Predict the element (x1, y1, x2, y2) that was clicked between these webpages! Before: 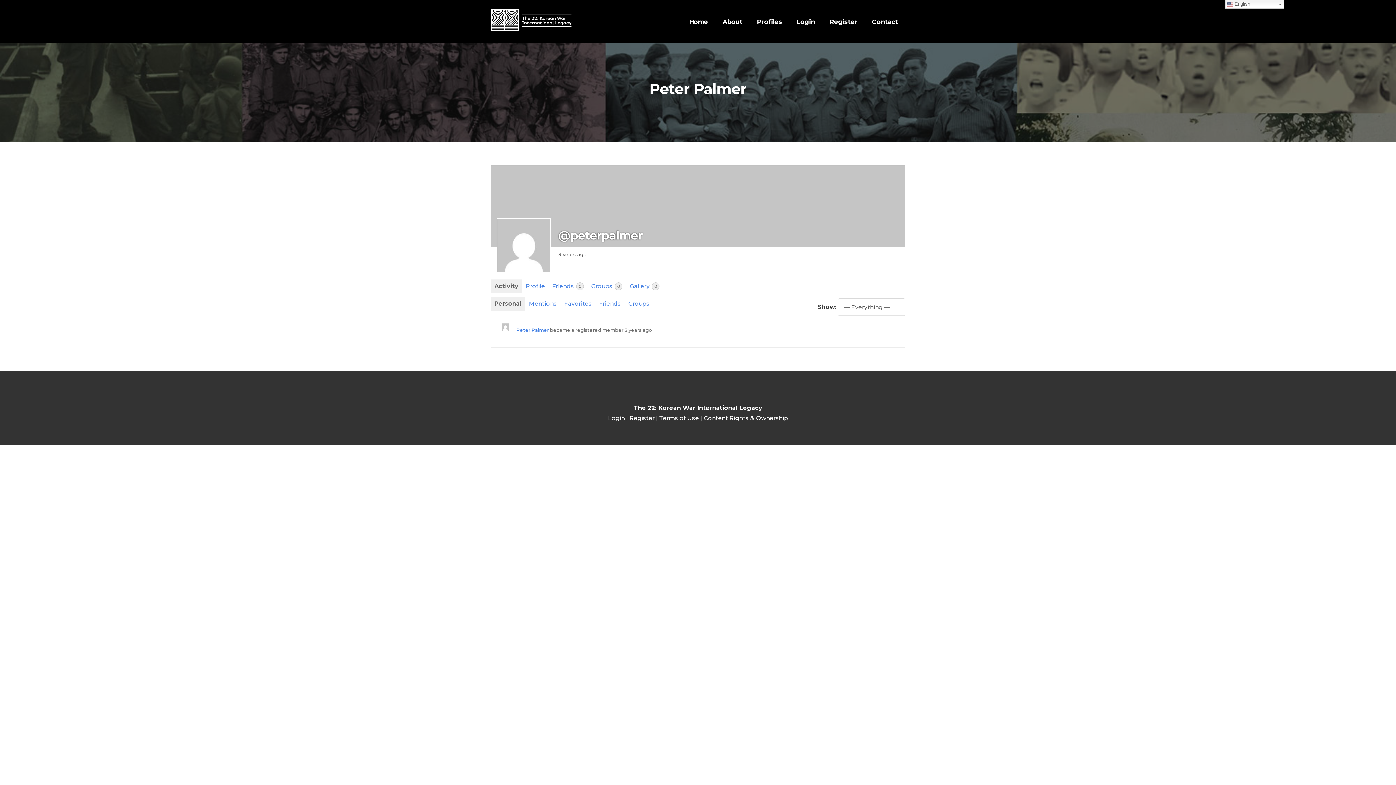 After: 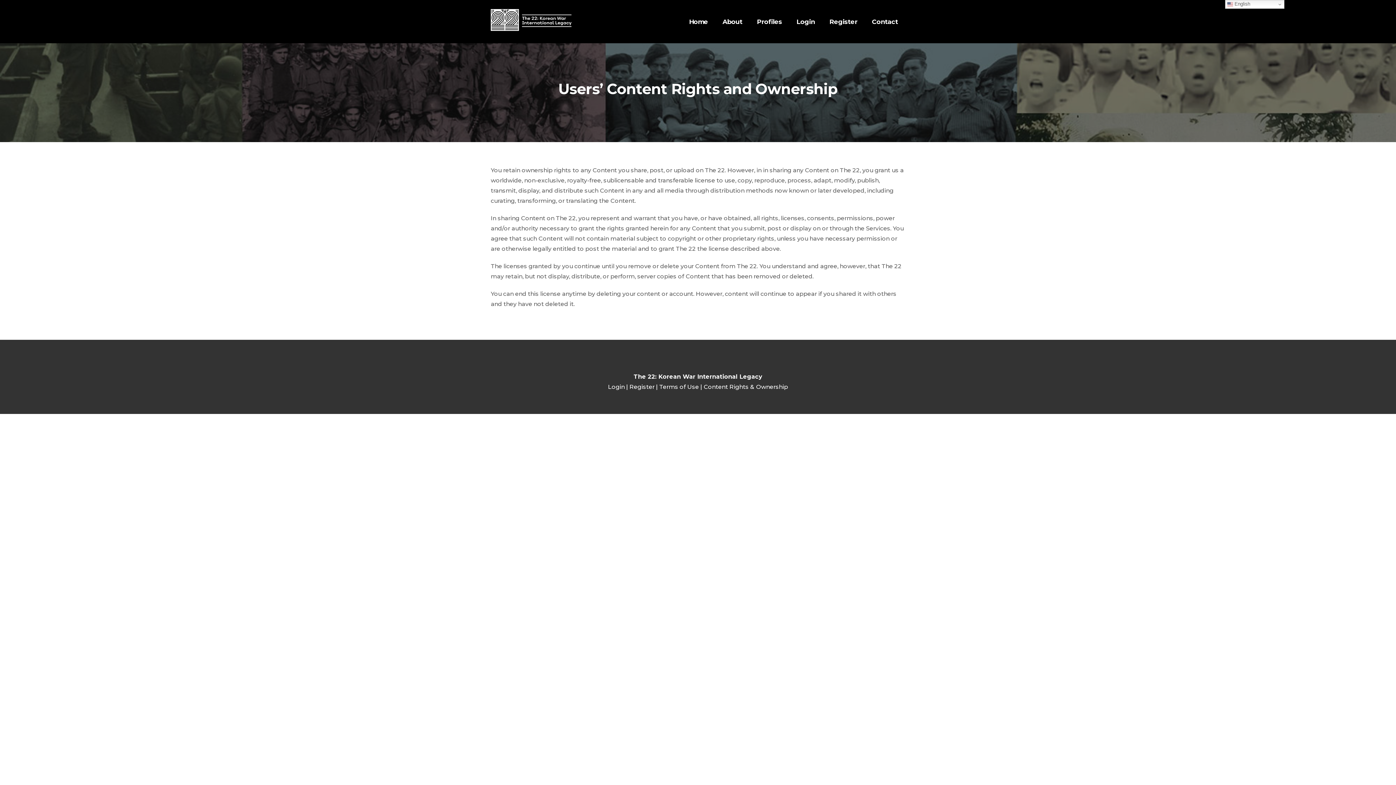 Action: label: Content Rights & Ownership bbox: (703, 415, 788, 421)